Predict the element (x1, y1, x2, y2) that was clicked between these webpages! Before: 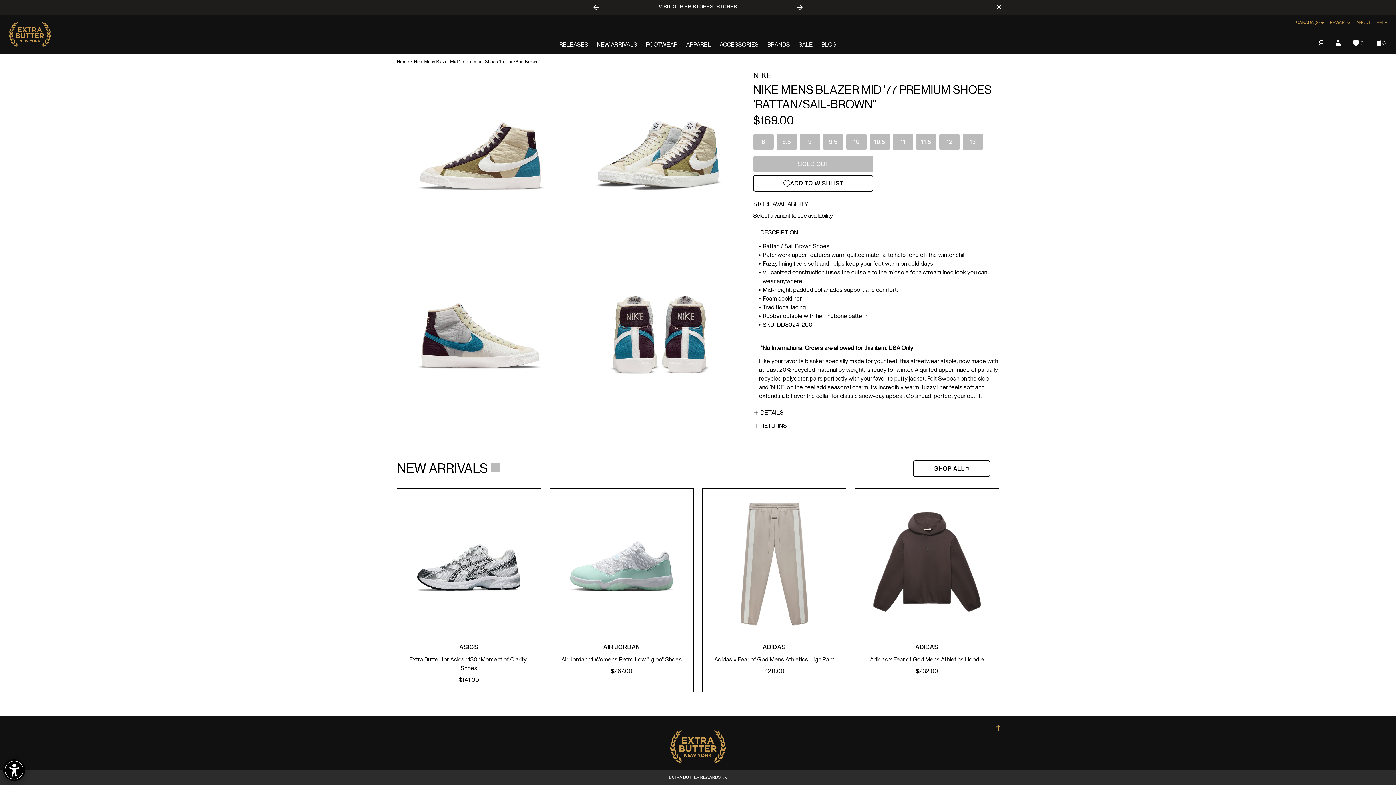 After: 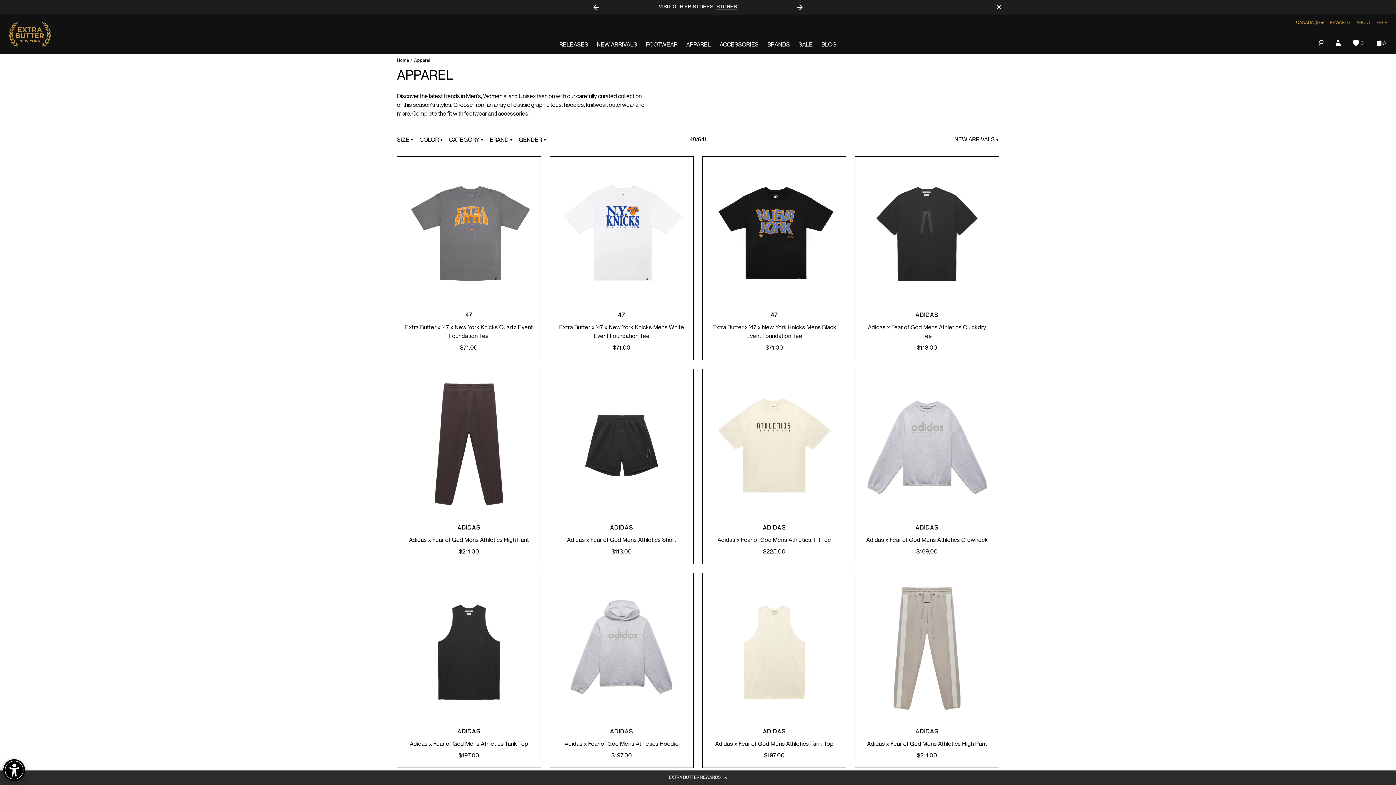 Action: bbox: (682, 39, 715, 50) label: APPAREL